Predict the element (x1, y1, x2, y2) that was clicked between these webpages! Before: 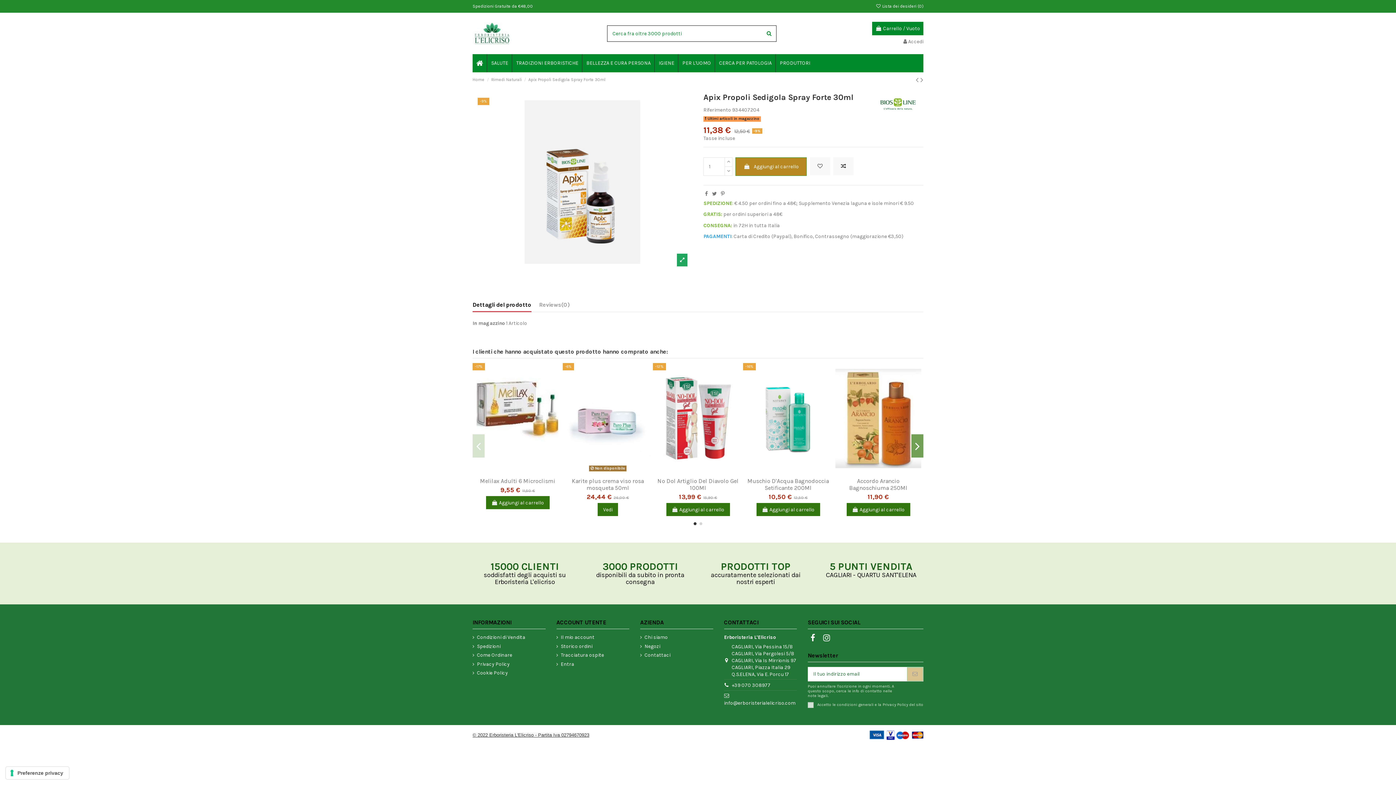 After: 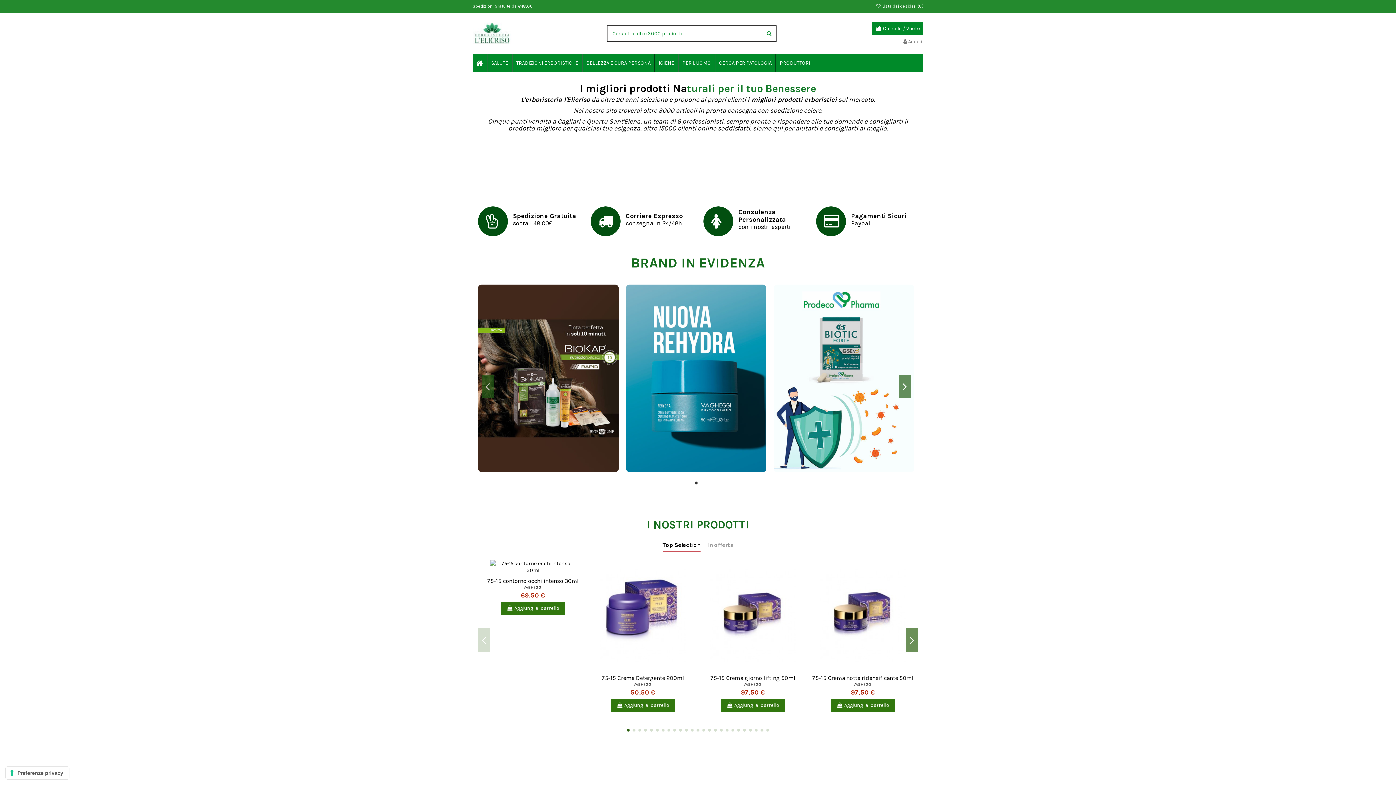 Action: bbox: (472, 30, 511, 36)